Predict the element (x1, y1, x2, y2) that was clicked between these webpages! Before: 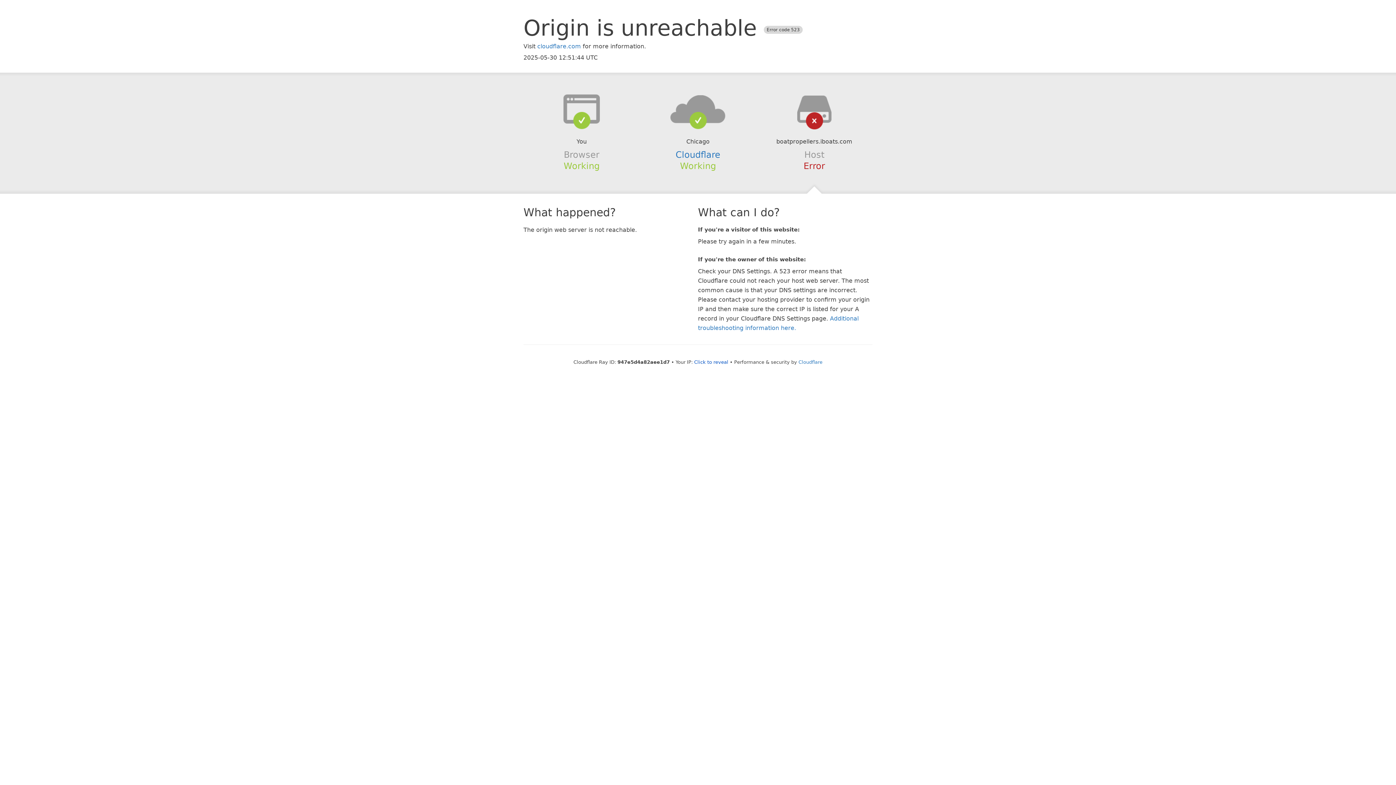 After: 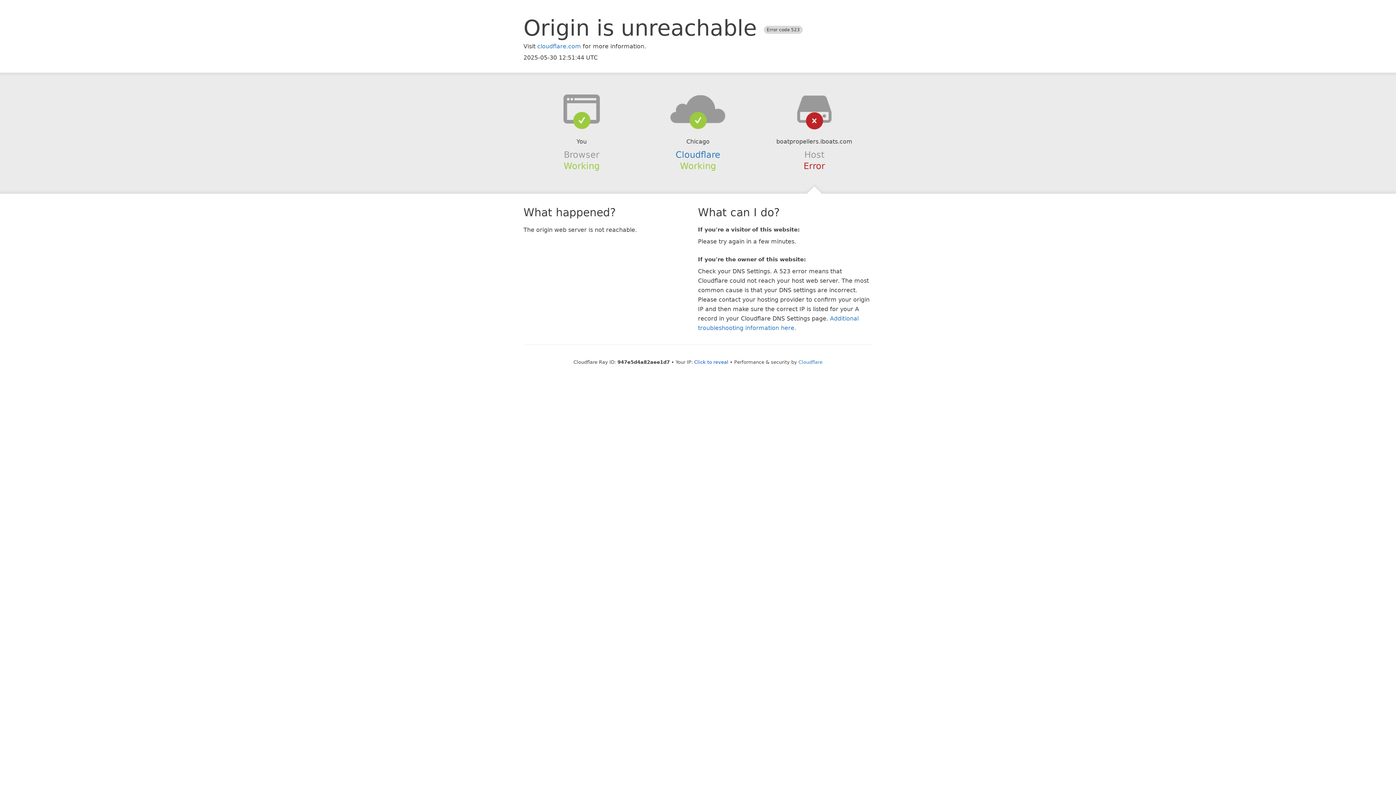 Action: bbox: (639, 94, 756, 123)